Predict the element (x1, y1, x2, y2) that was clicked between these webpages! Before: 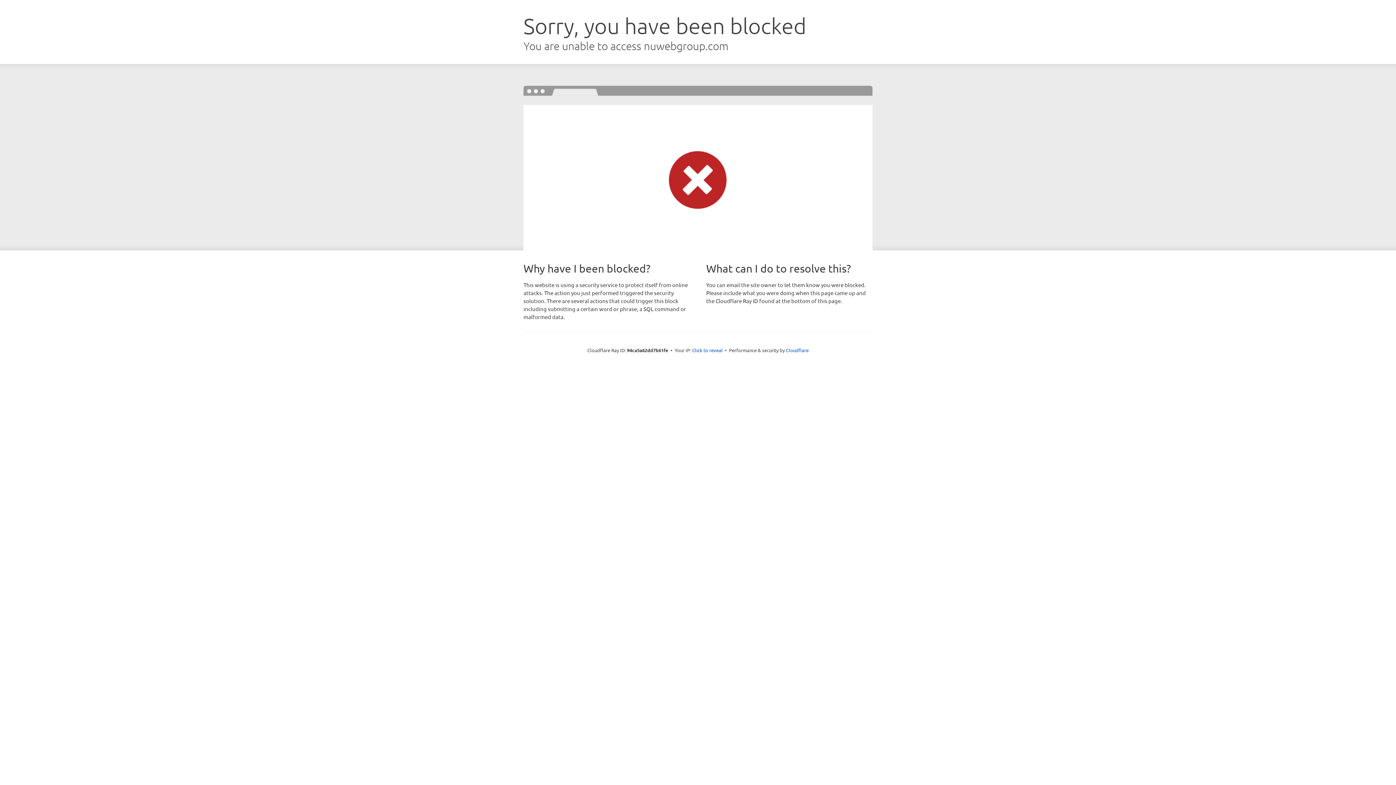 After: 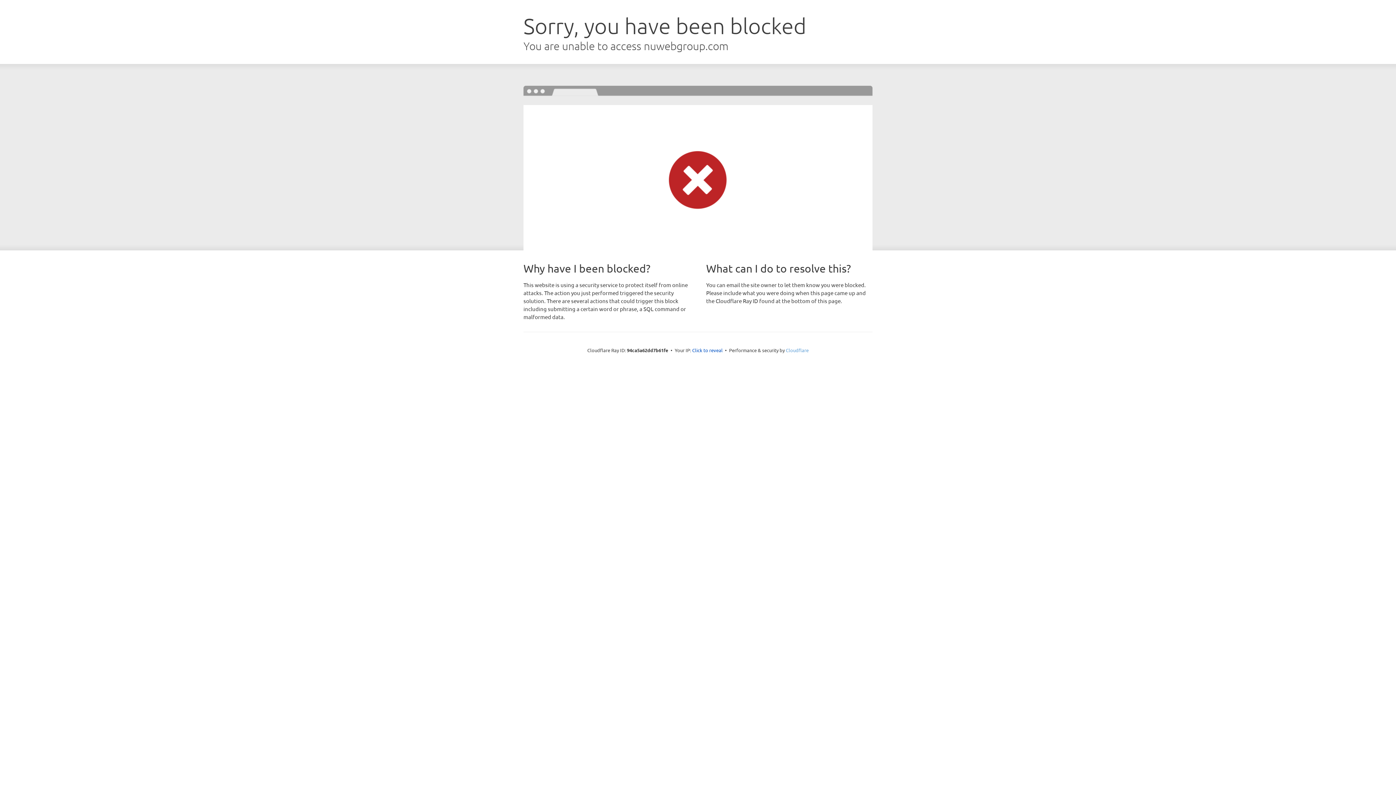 Action: label: Cloudflare bbox: (786, 347, 808, 353)